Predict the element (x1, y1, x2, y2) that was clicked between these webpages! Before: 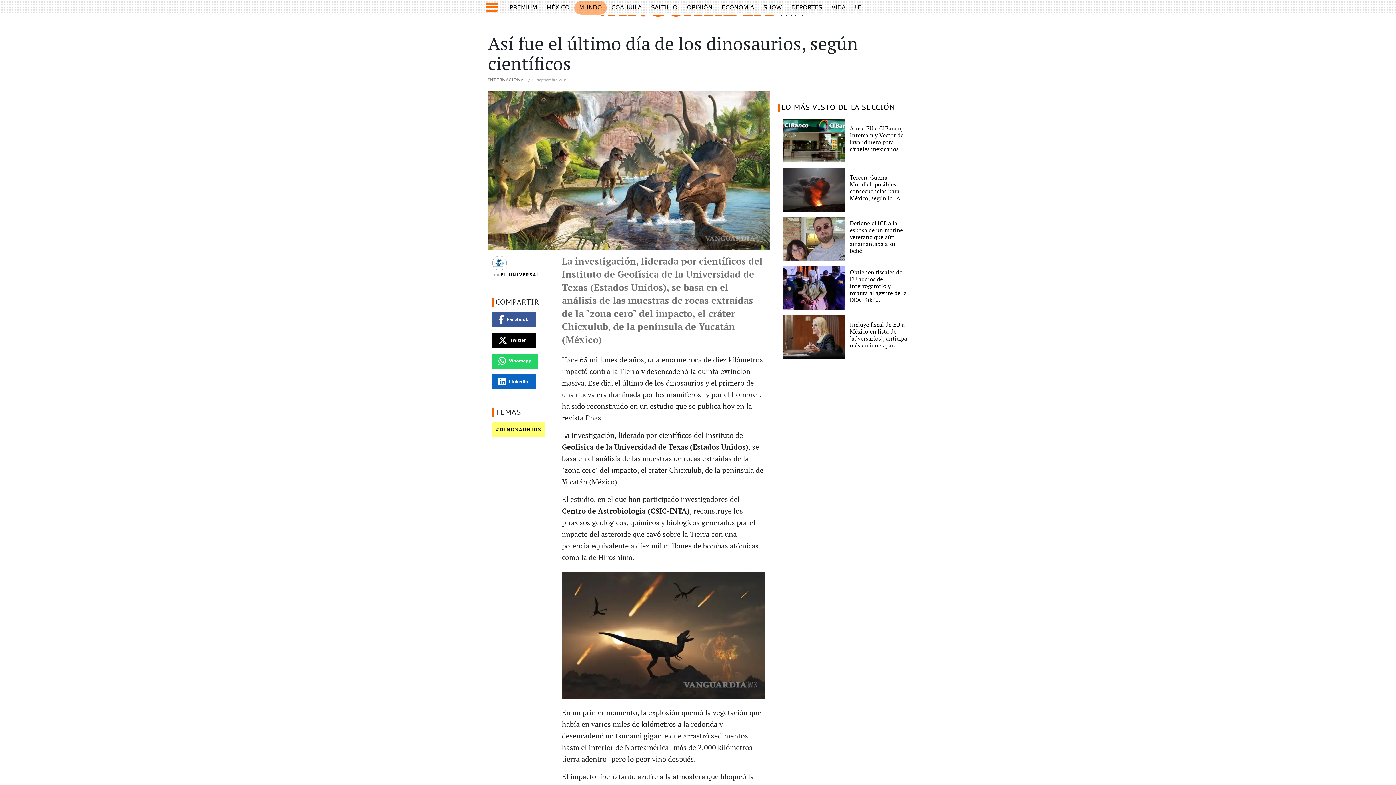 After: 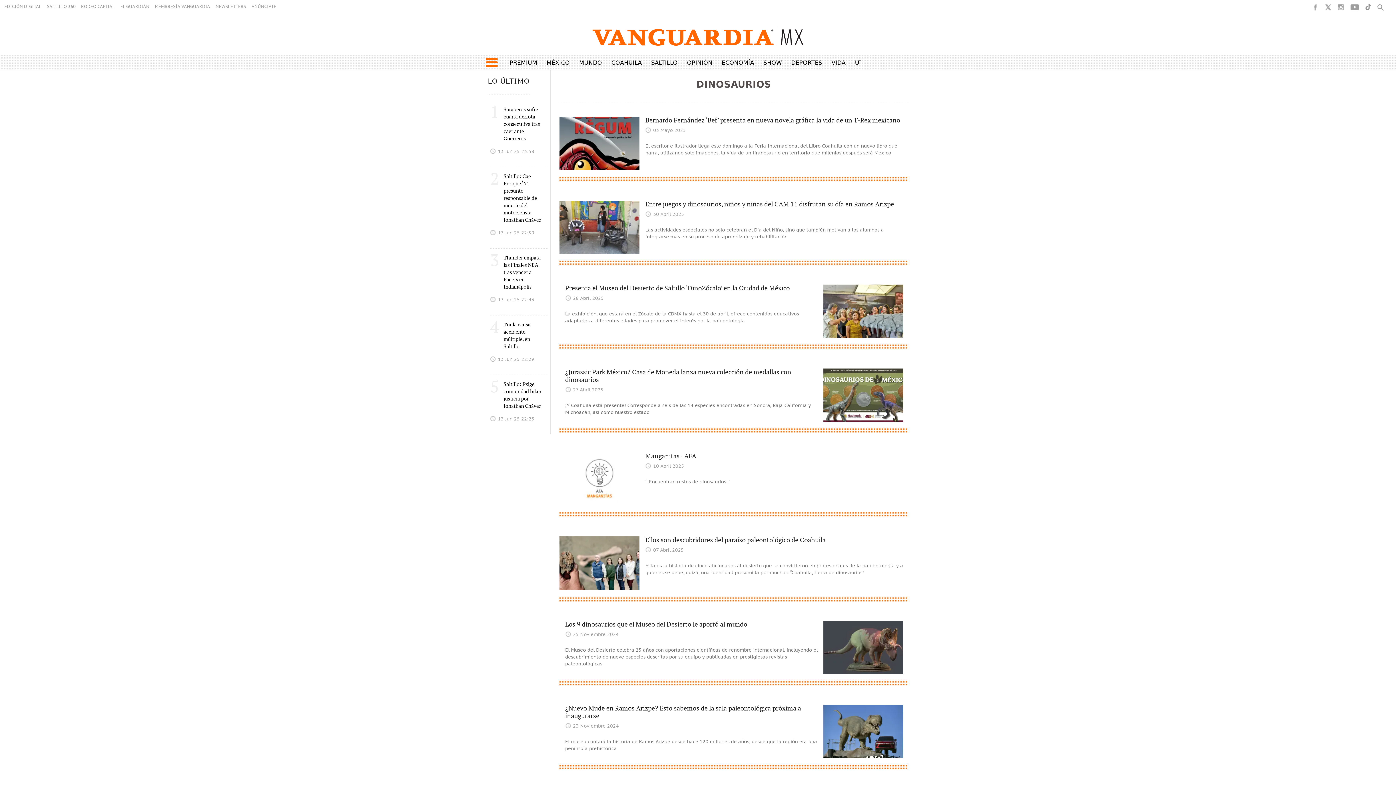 Action: label: DINOSAURIOS bbox: (492, 422, 545, 437)